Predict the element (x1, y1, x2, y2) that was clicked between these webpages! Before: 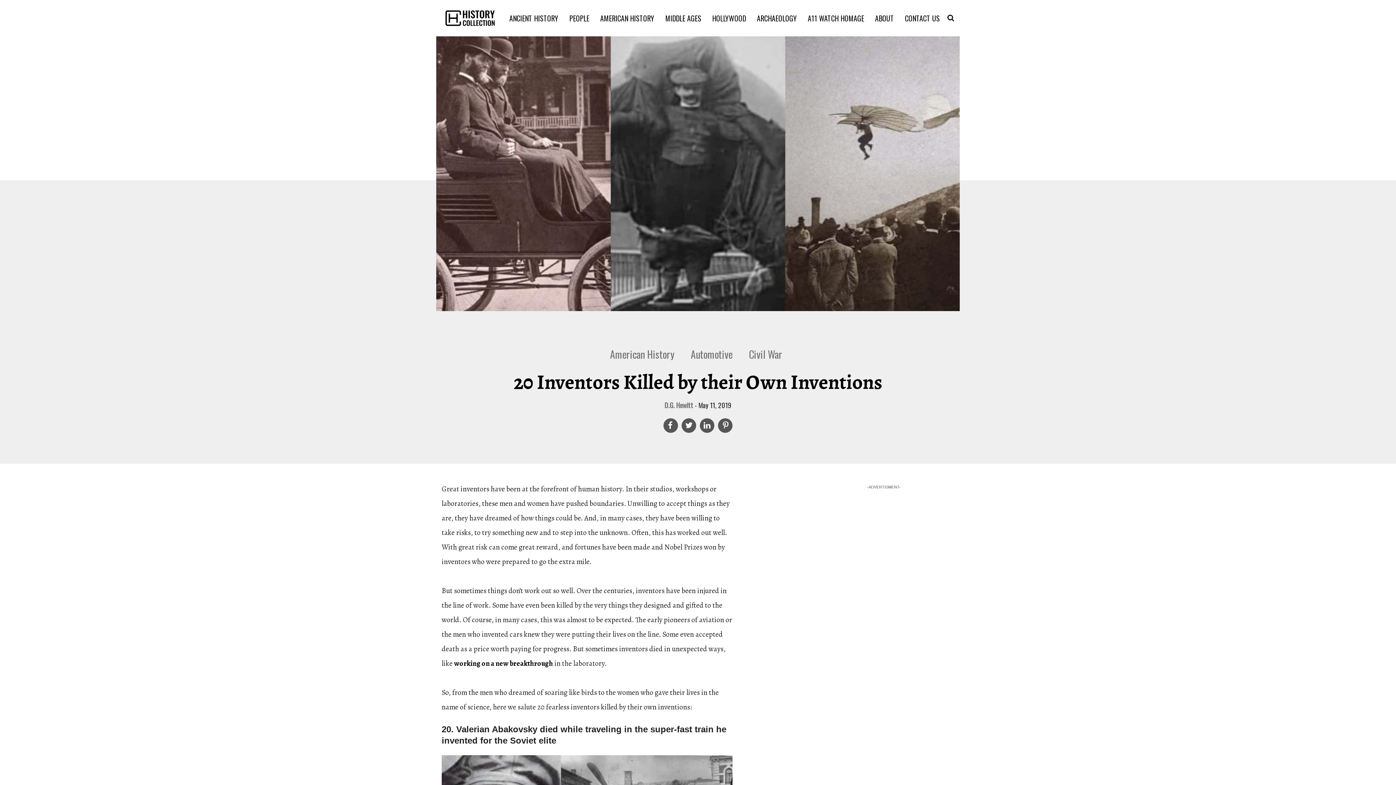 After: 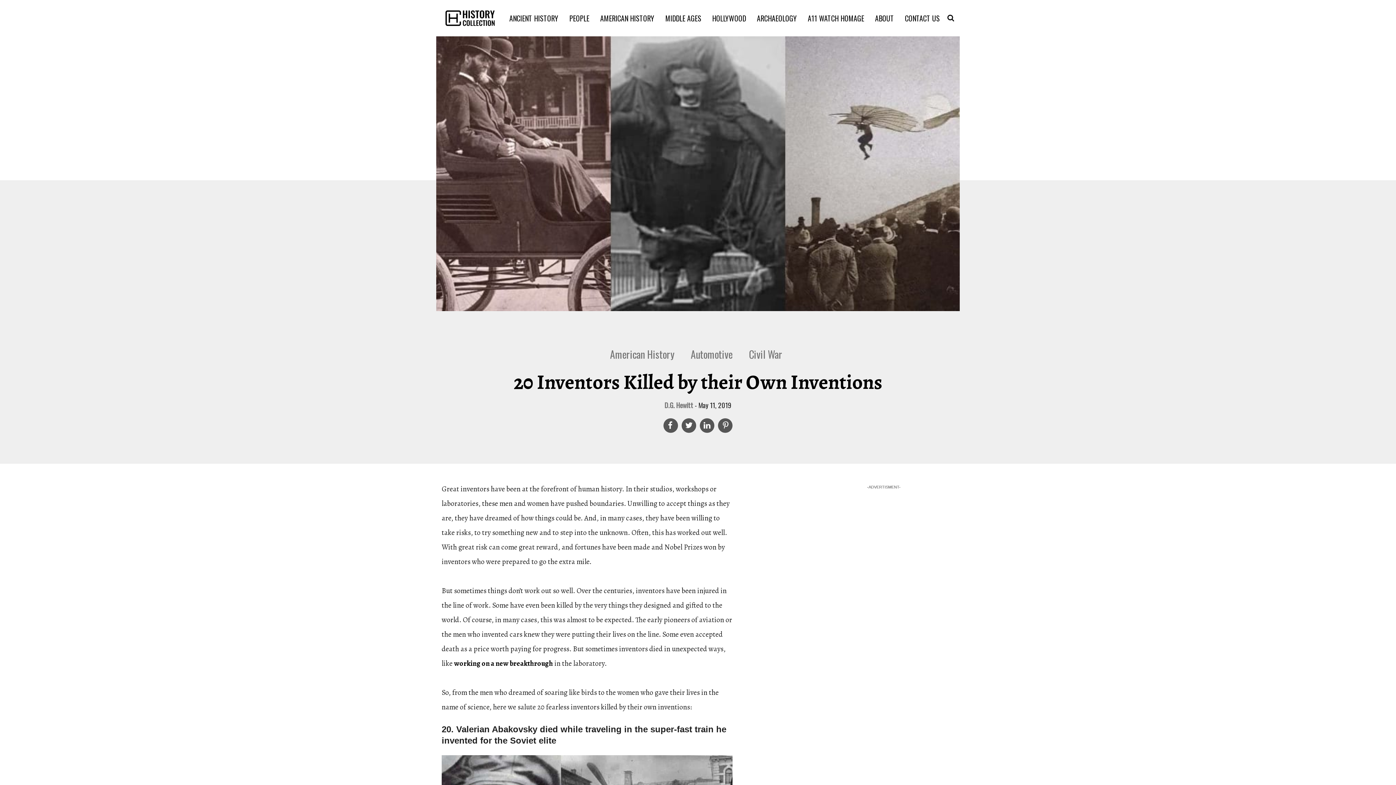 Action: bbox: (719, 418, 732, 432)